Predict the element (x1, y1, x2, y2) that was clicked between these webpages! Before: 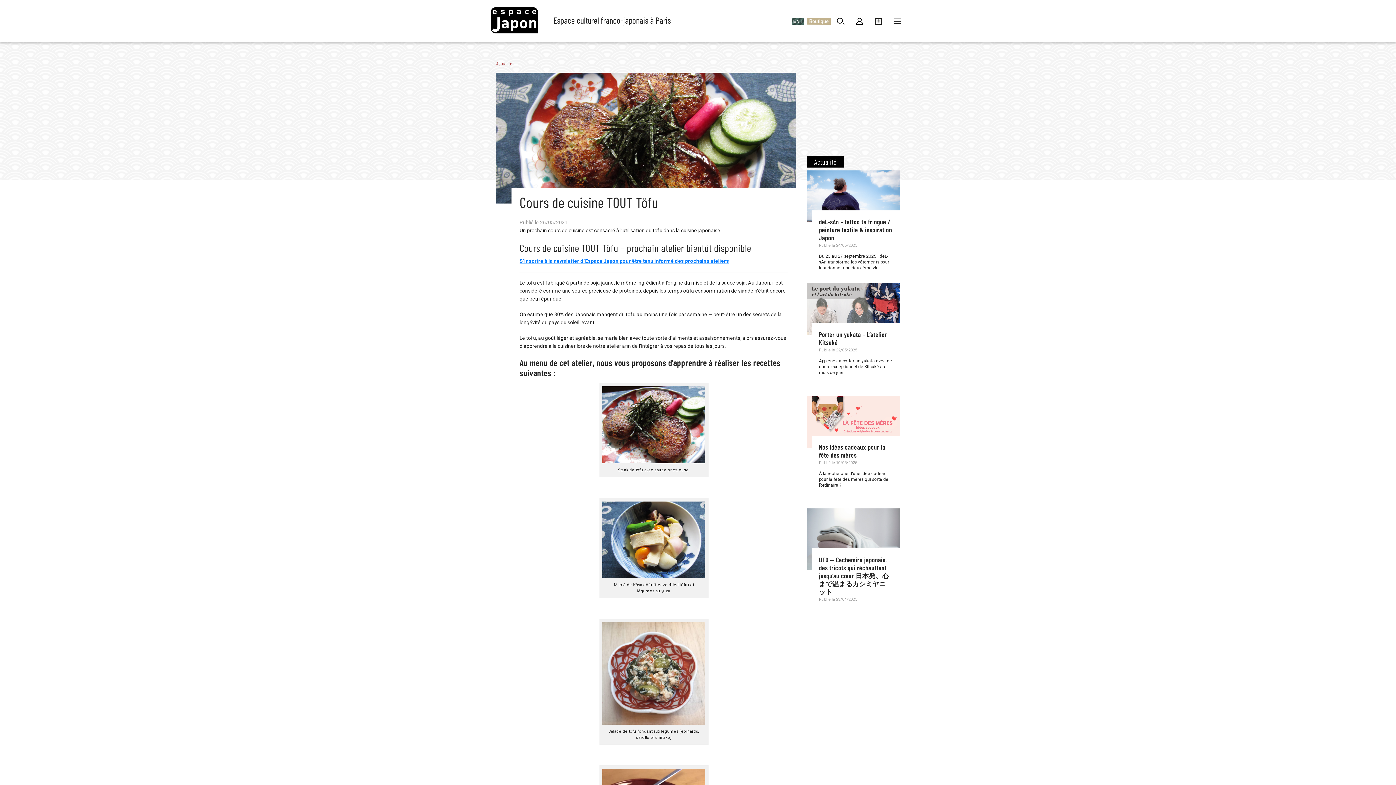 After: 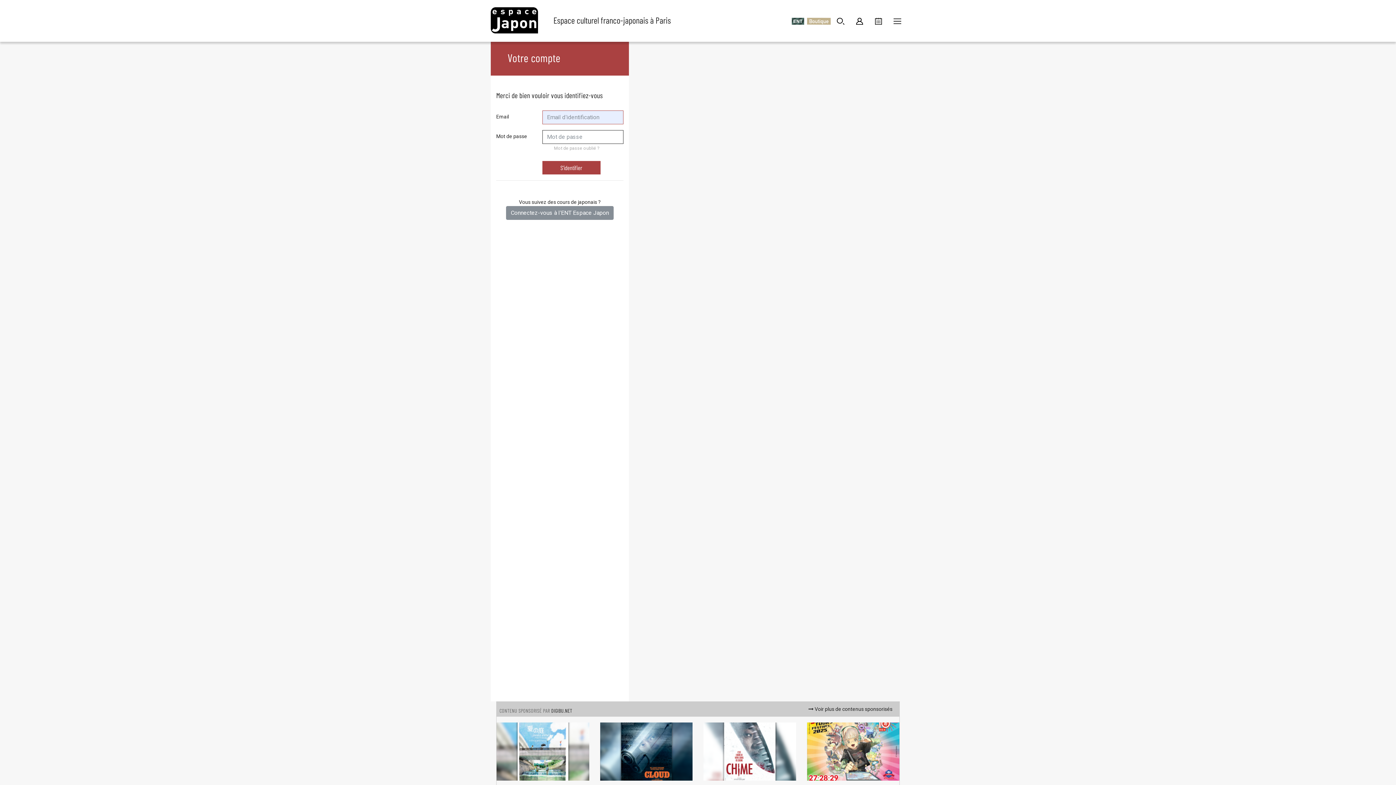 Action: bbox: (855, 17, 863, 24)